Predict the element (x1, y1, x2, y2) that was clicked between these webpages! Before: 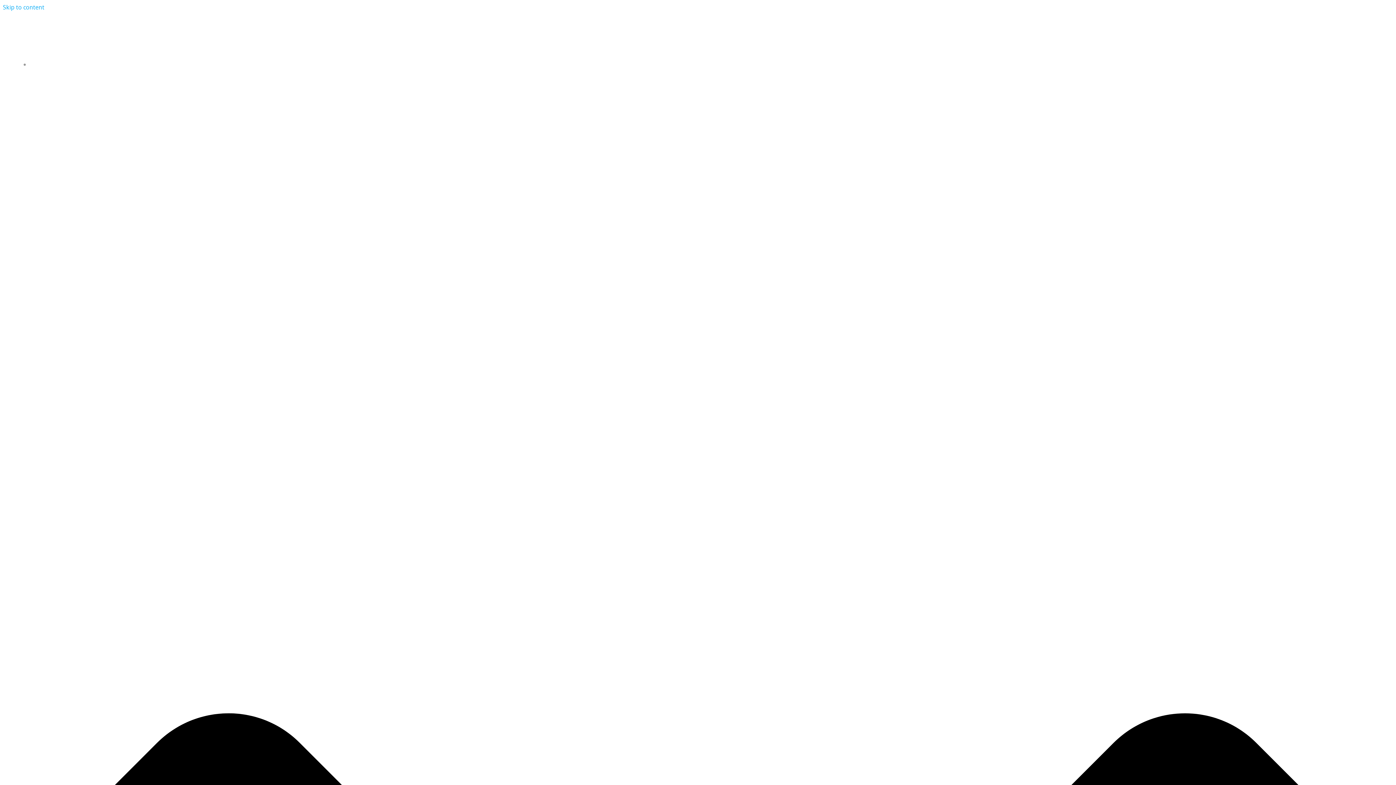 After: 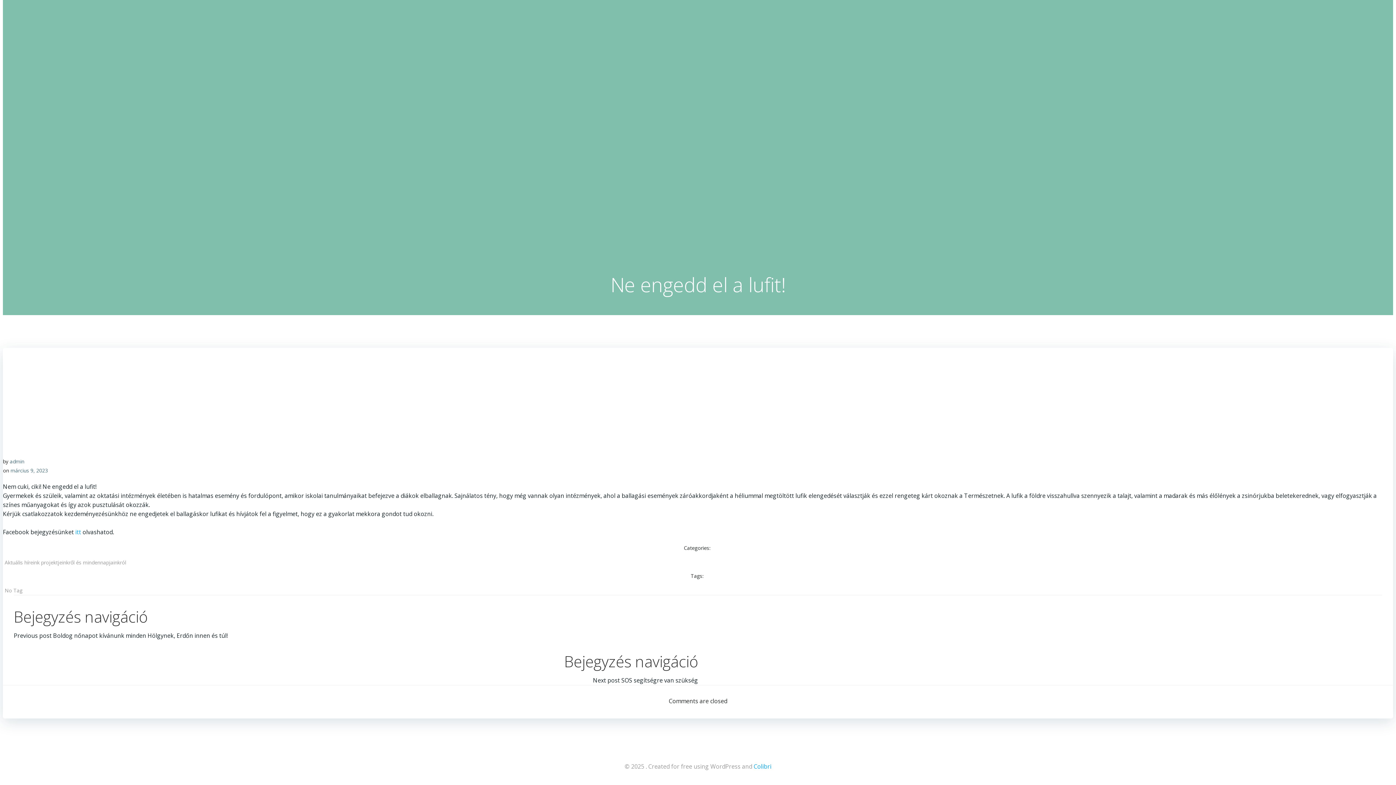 Action: label: Skip to content bbox: (2, 3, 44, 11)